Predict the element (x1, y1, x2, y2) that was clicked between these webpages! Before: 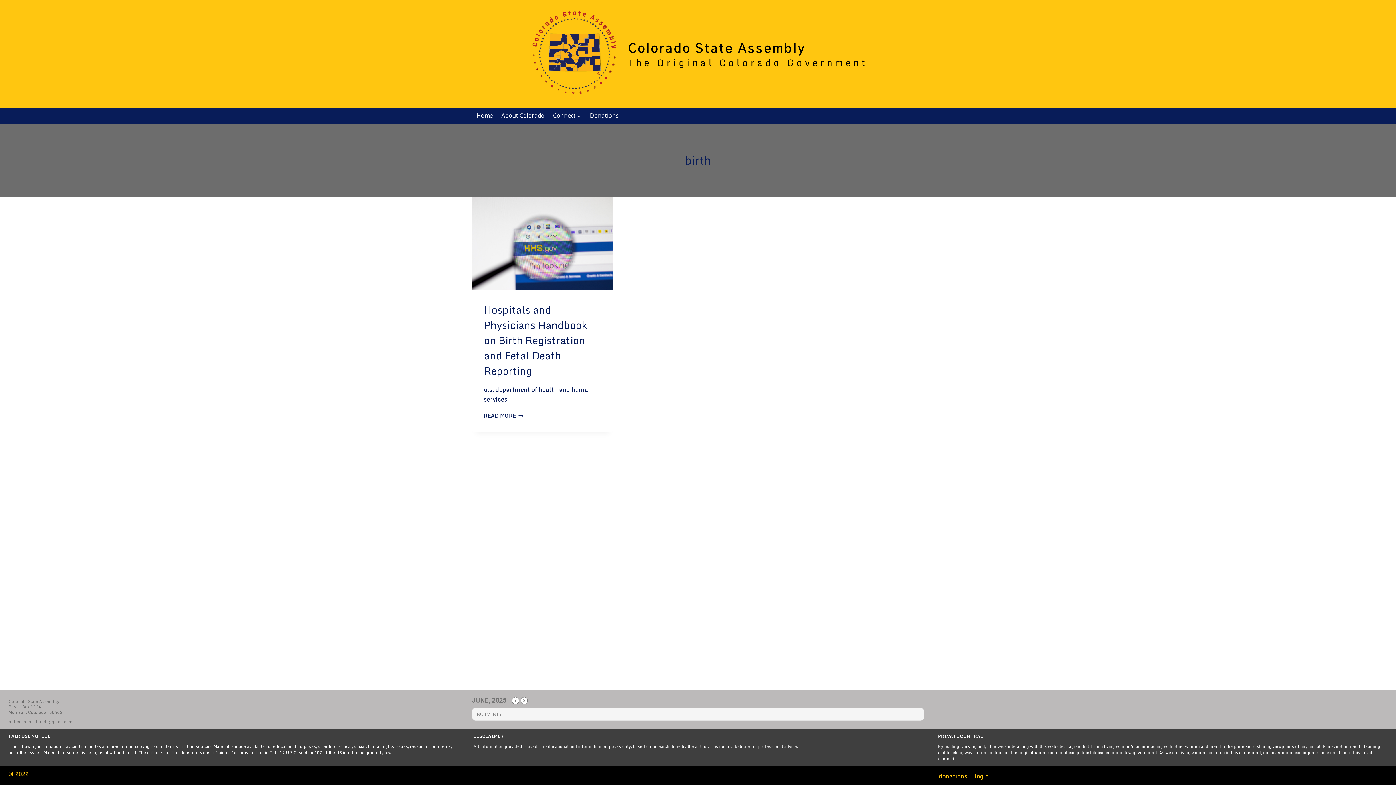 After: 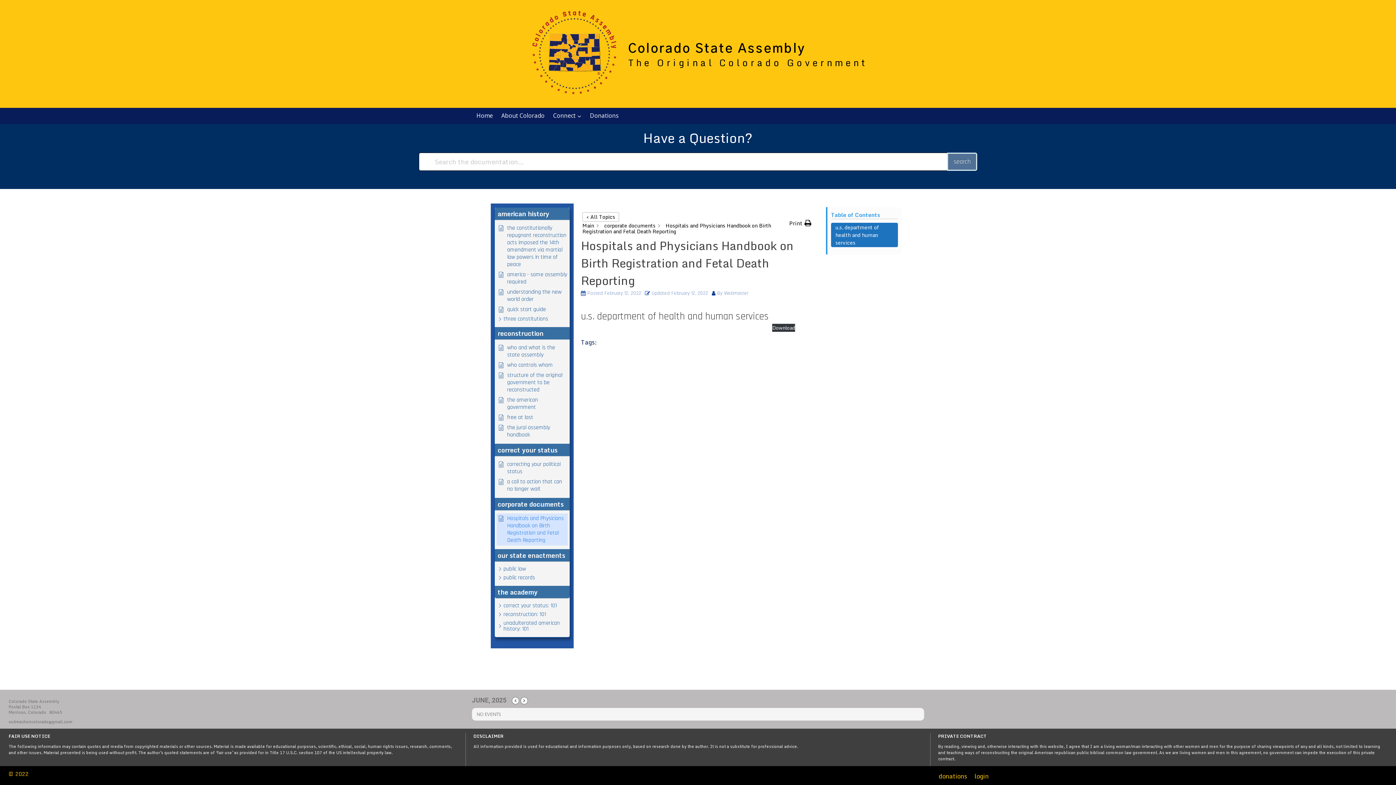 Action: label: Hospitals and Physicians Handbook on Birth Registration and Fetal Death Reporting bbox: (484, 301, 587, 379)